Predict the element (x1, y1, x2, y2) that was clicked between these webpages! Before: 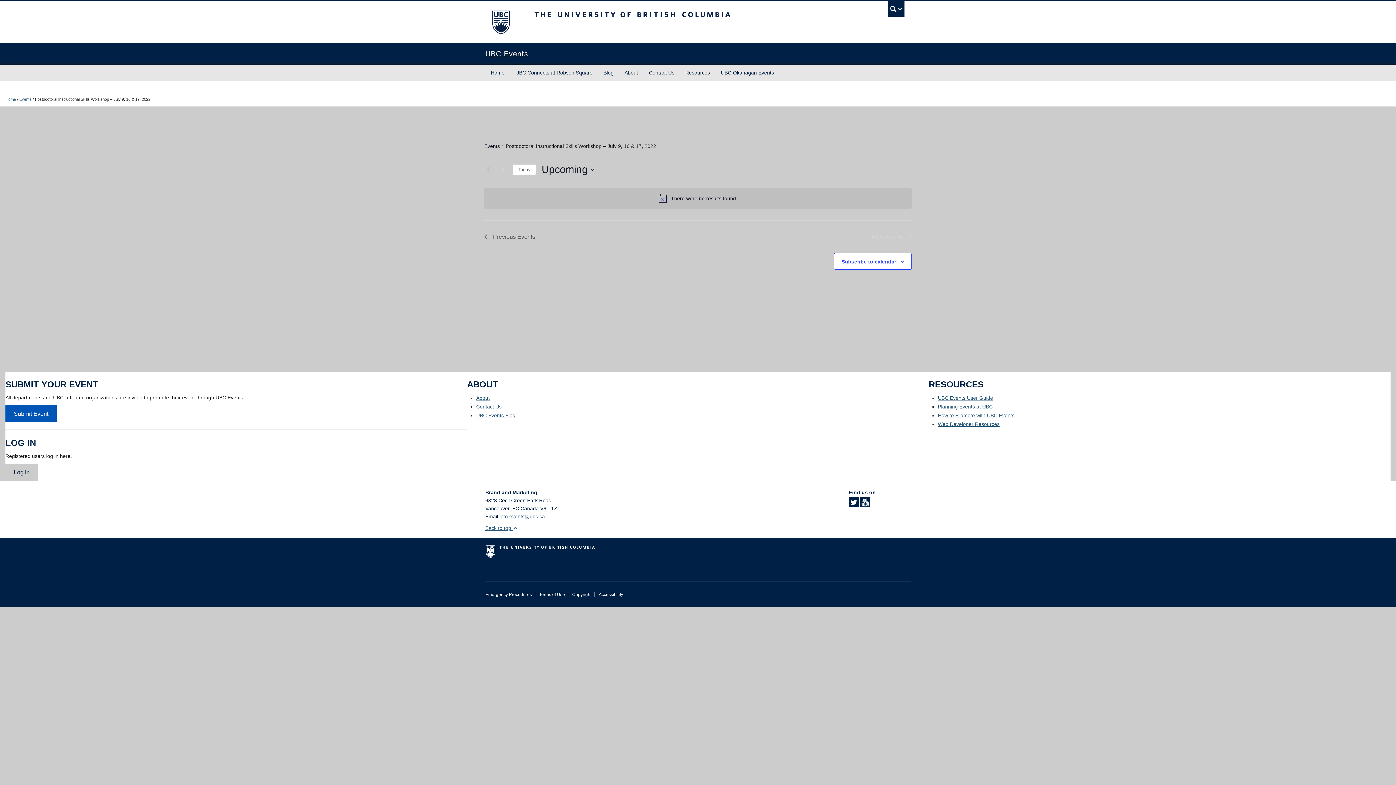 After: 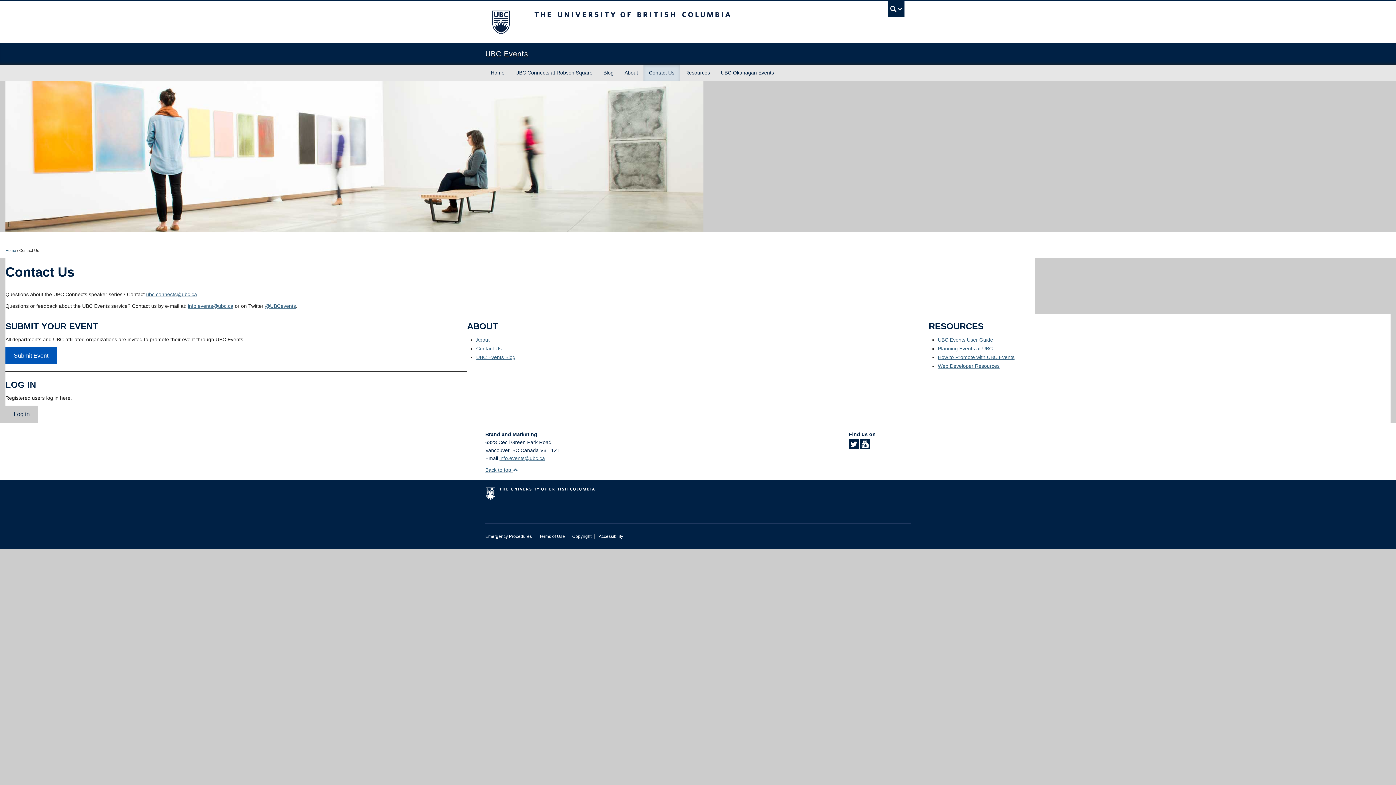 Action: bbox: (476, 404, 501, 409) label: Contact Us